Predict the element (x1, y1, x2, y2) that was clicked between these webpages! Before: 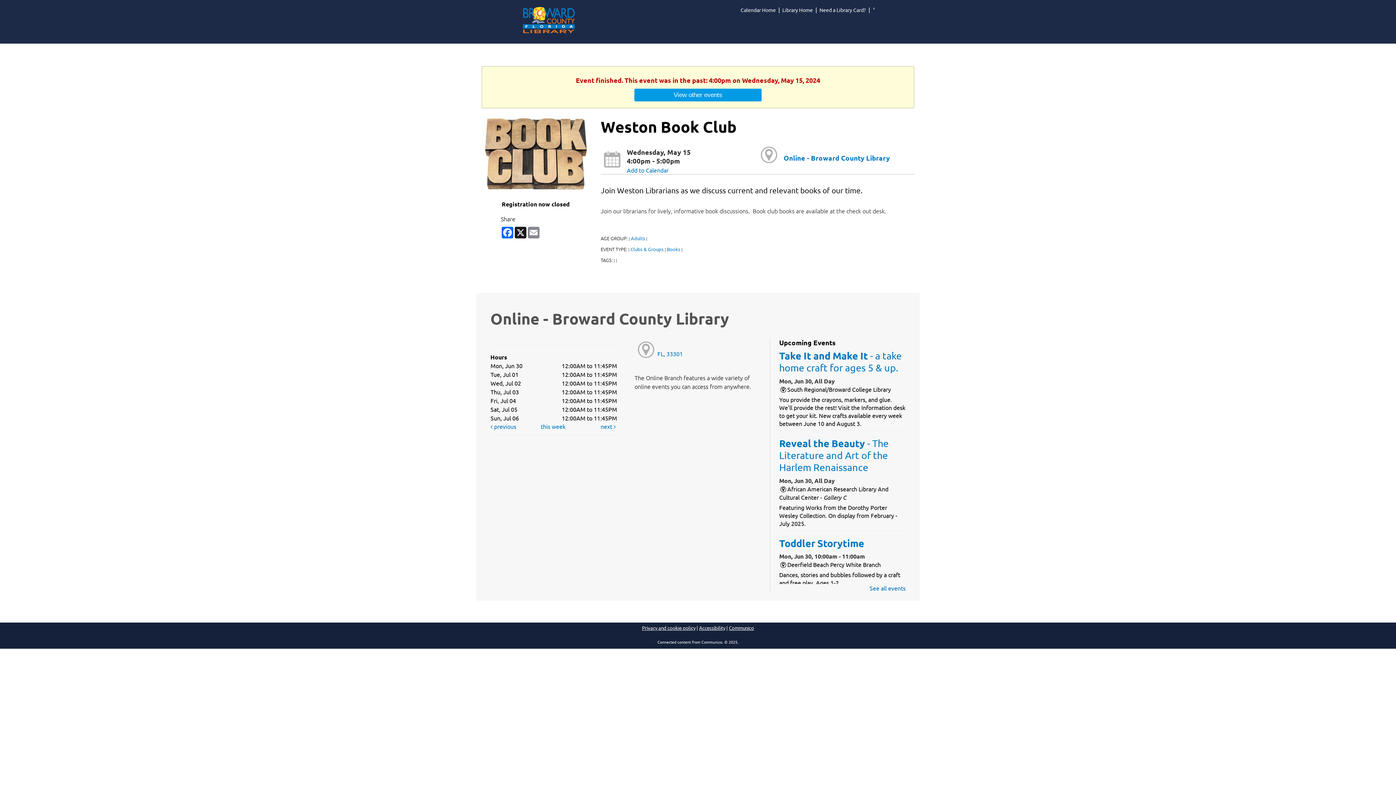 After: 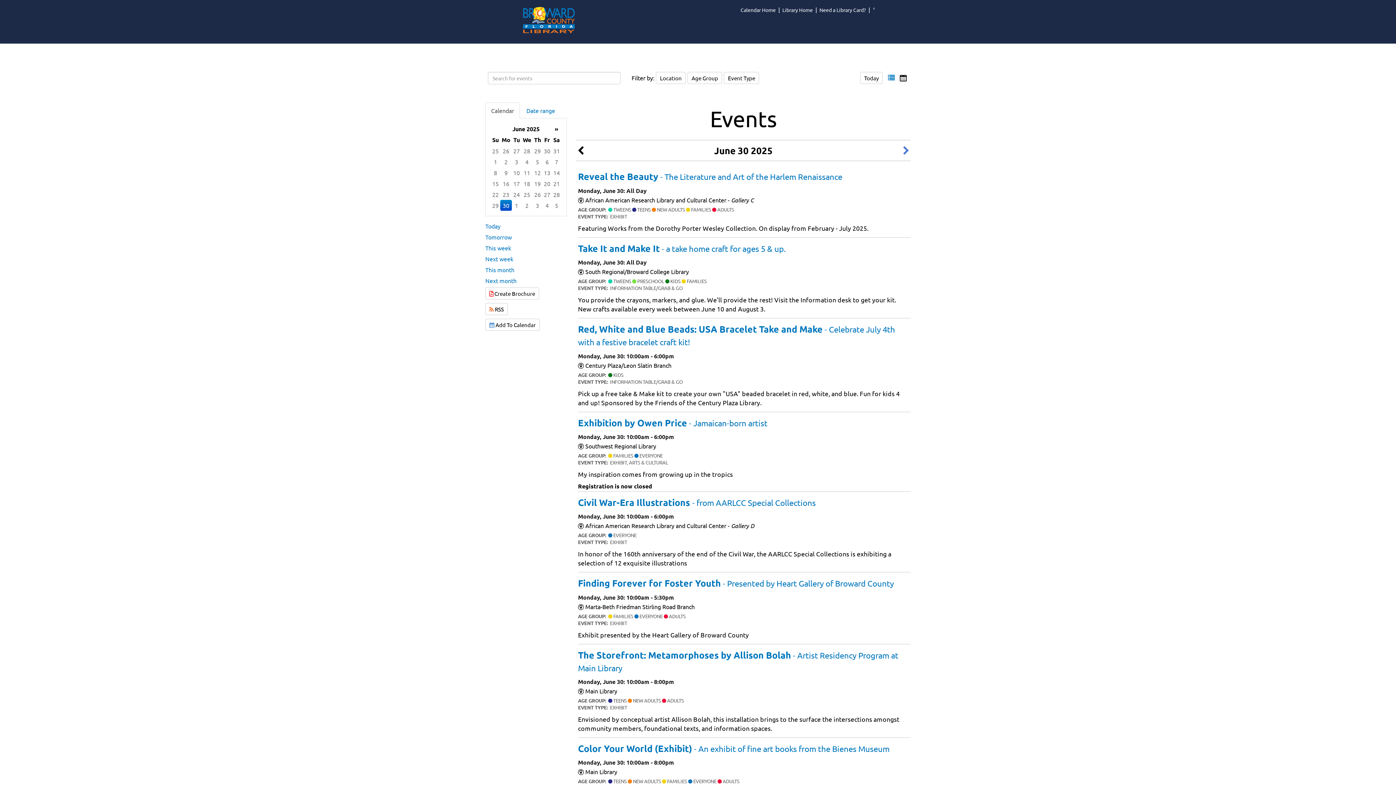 Action: bbox: (869, 584, 905, 591) label: See all events